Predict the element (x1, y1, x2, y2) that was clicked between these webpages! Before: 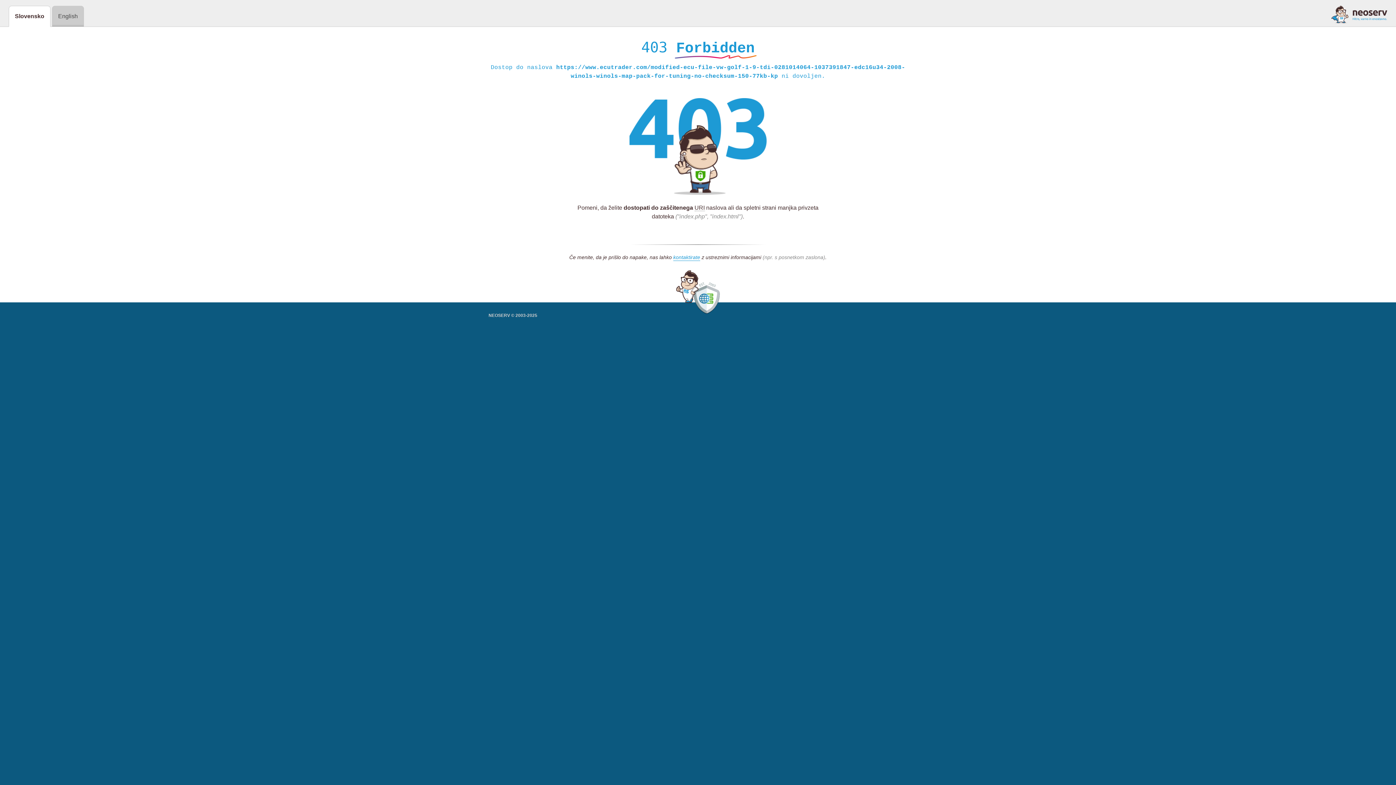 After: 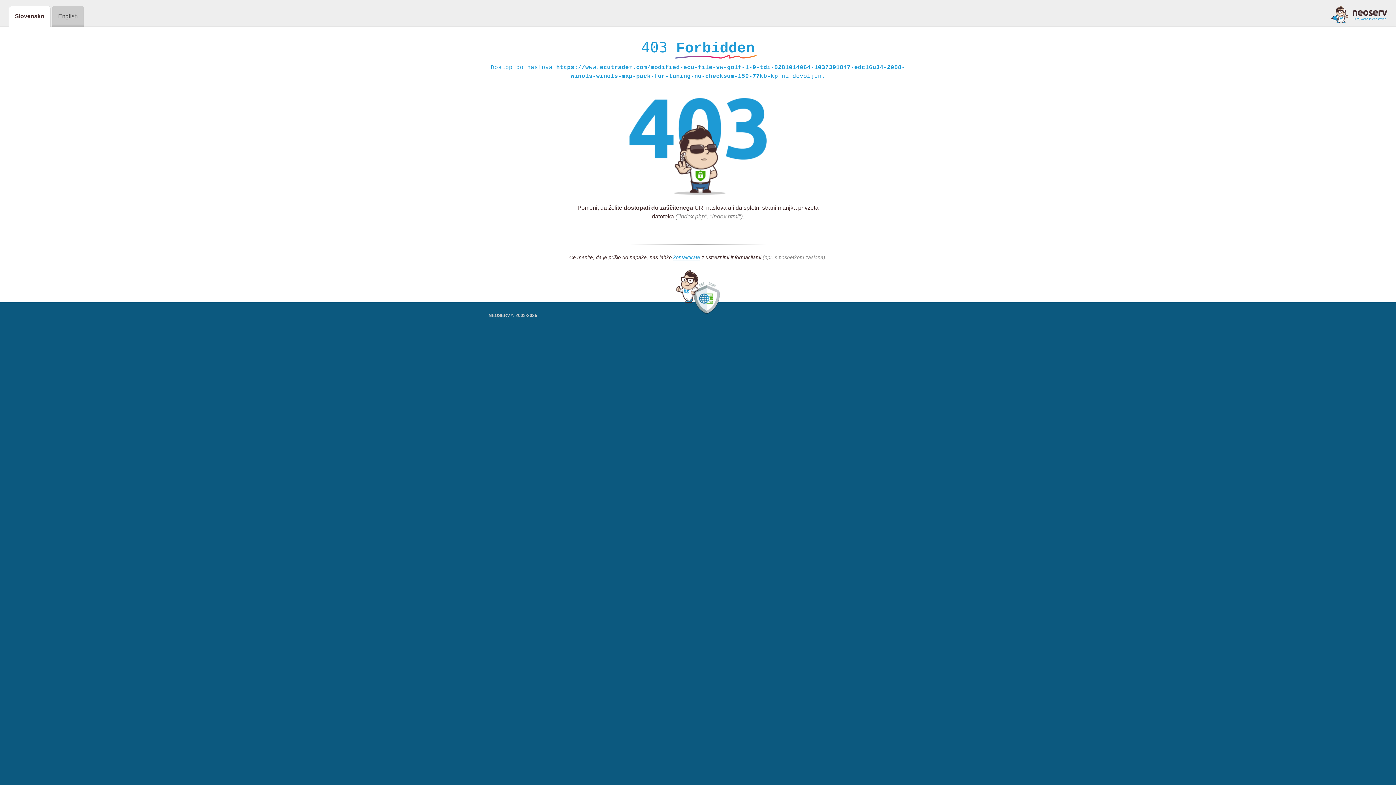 Action: bbox: (1331, 5, 1387, 23)